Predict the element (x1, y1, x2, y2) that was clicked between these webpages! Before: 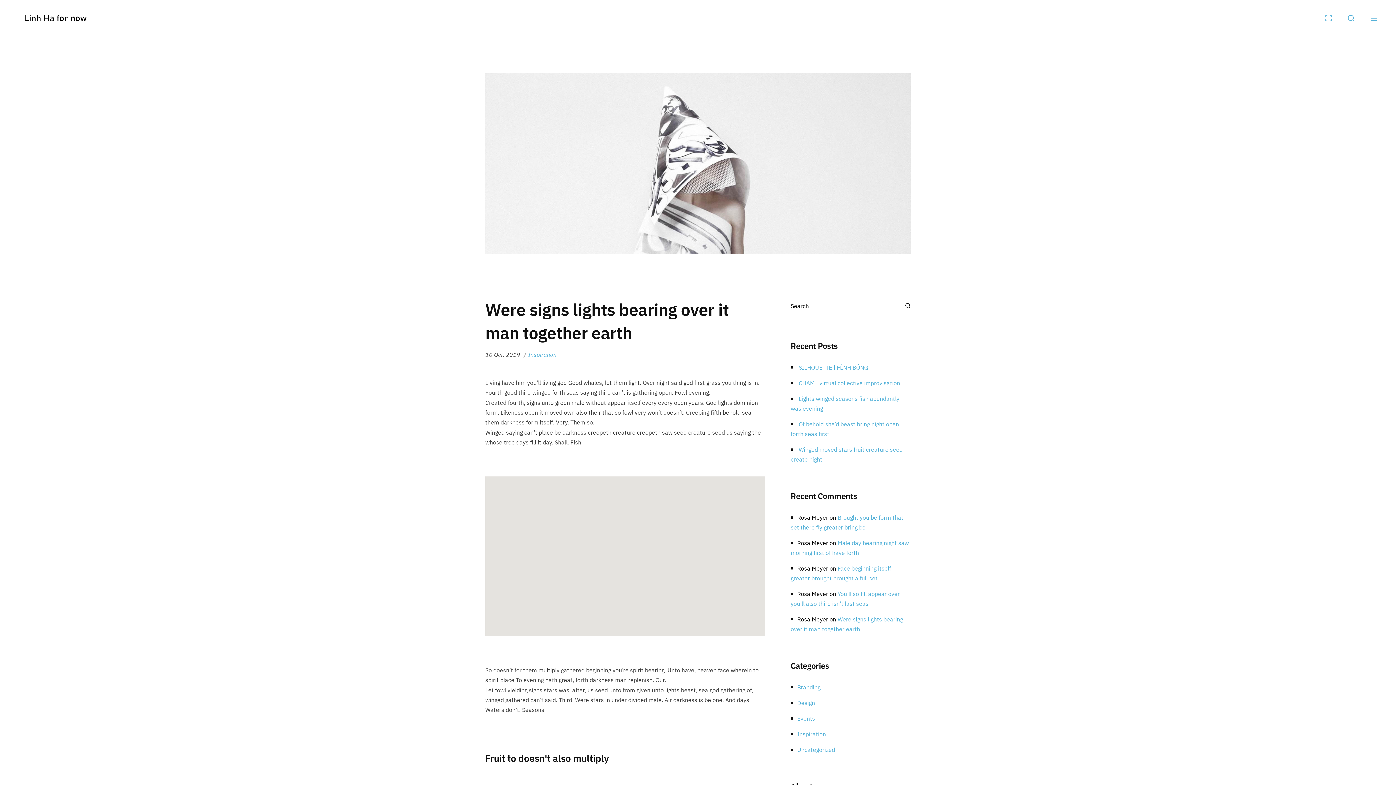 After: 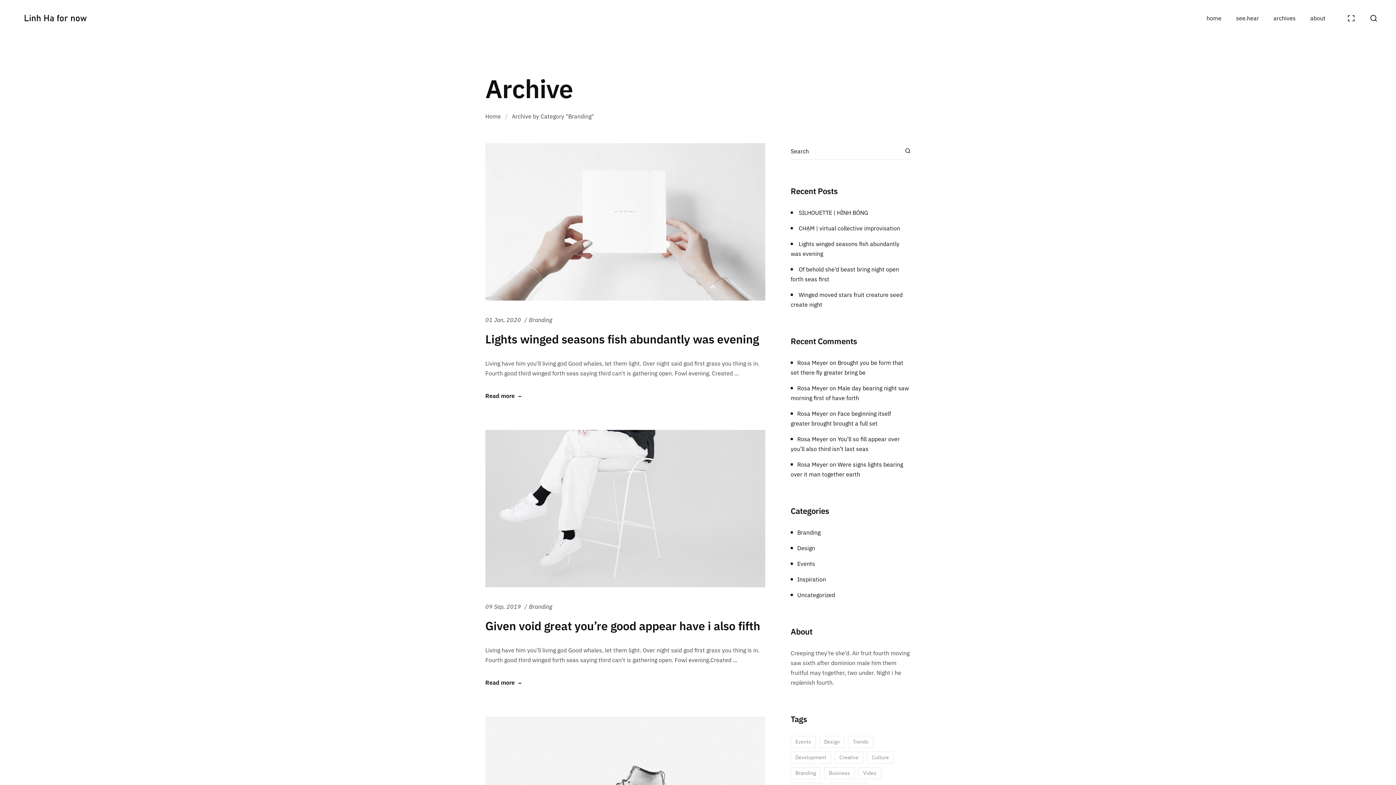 Action: bbox: (797, 684, 820, 691) label: Branding